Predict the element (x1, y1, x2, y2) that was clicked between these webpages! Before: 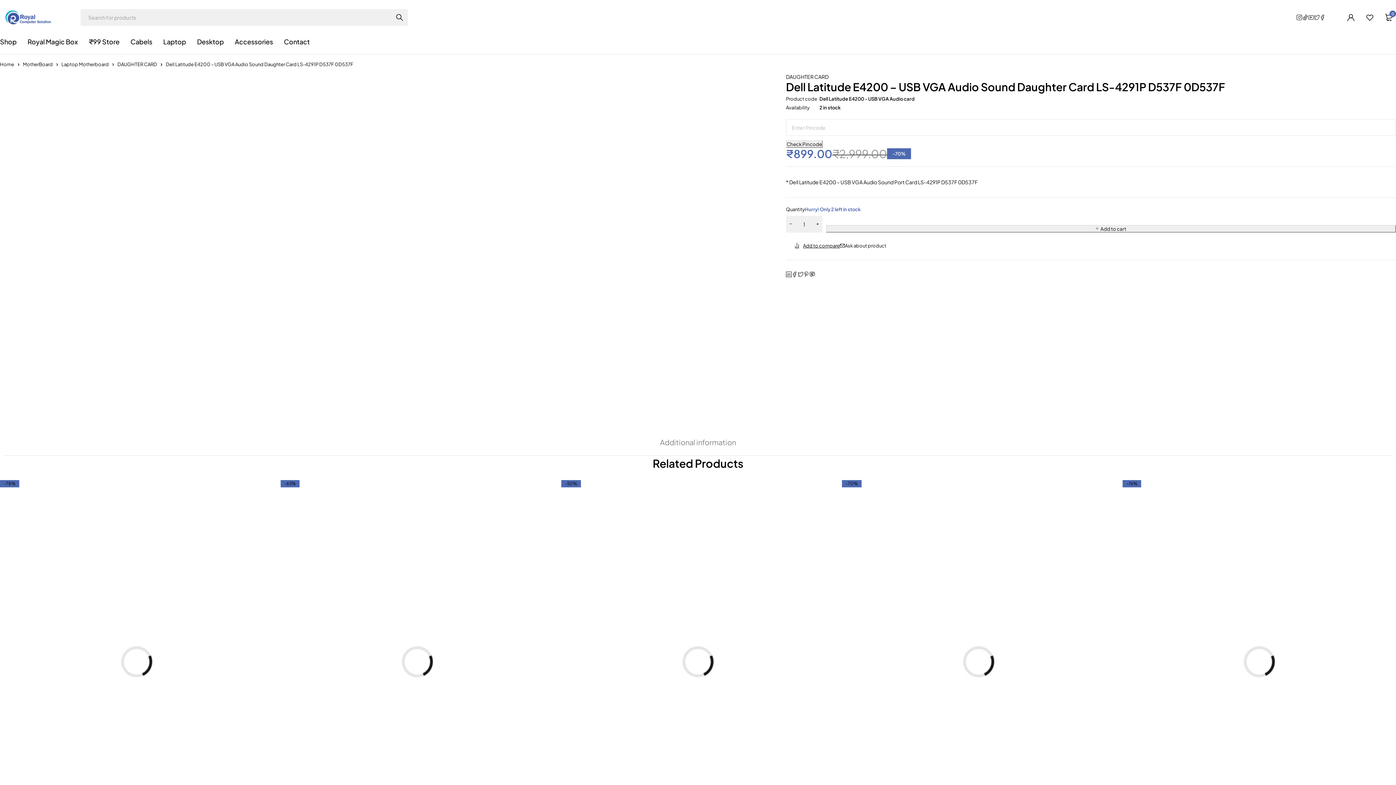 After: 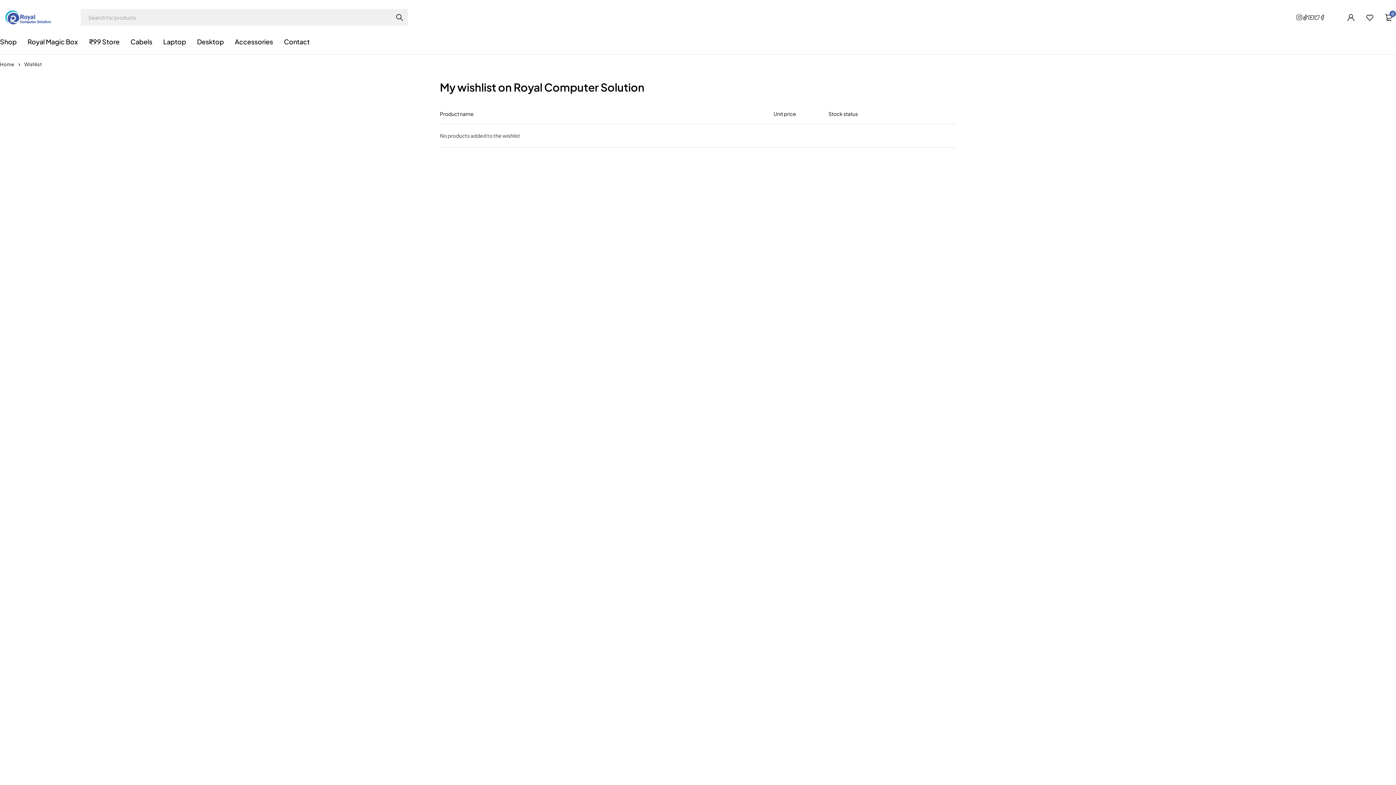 Action: bbox: (1362, 12, 1377, 22)